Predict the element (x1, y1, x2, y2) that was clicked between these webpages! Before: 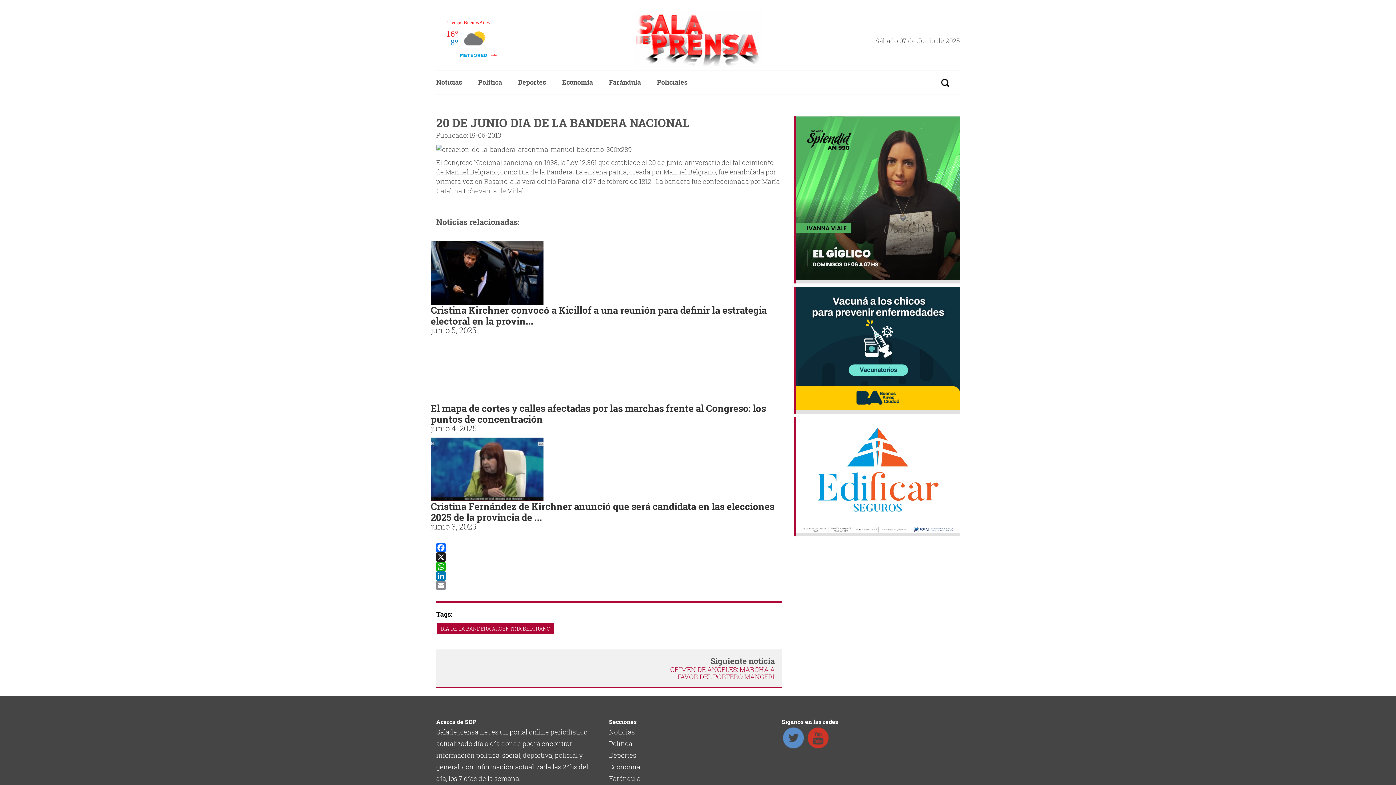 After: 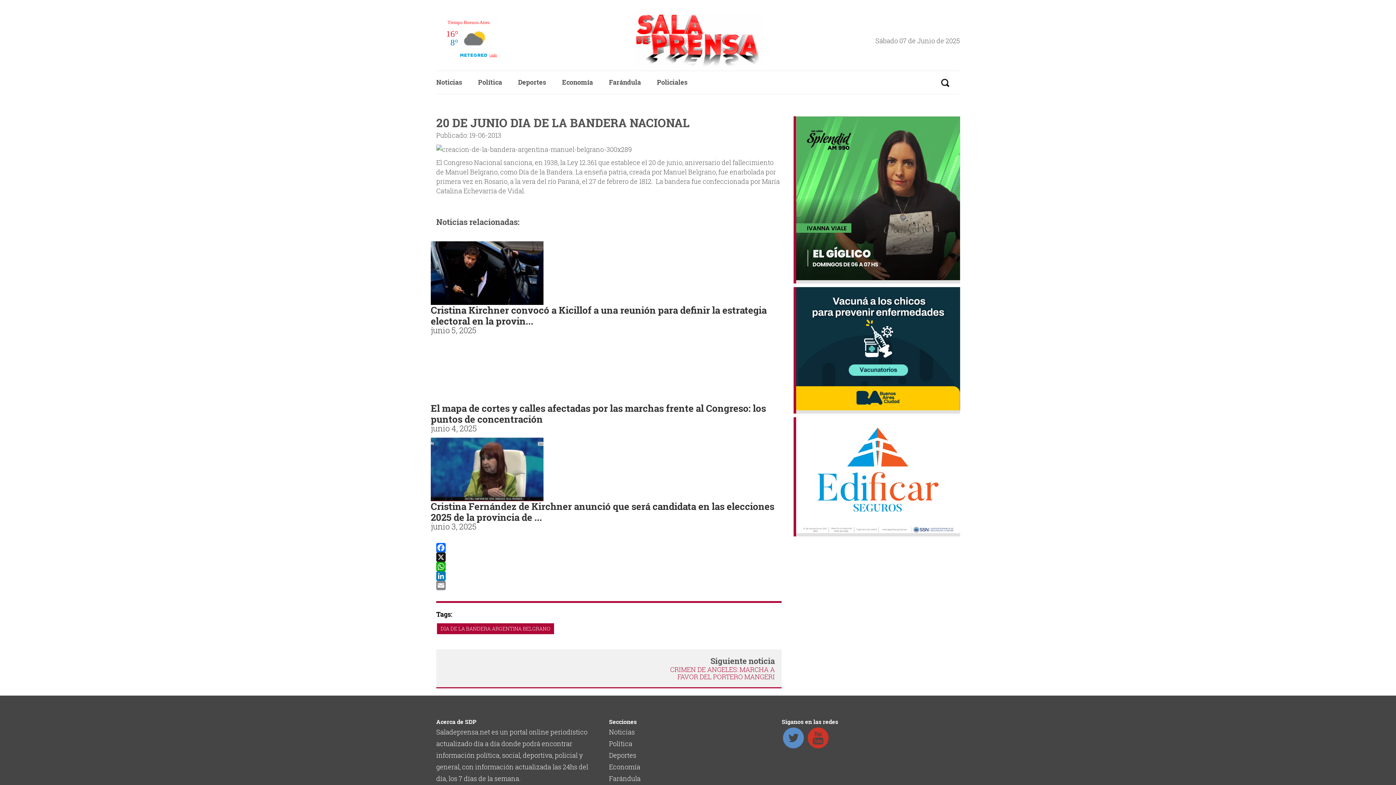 Action: bbox: (436, 552, 781, 562) label: X